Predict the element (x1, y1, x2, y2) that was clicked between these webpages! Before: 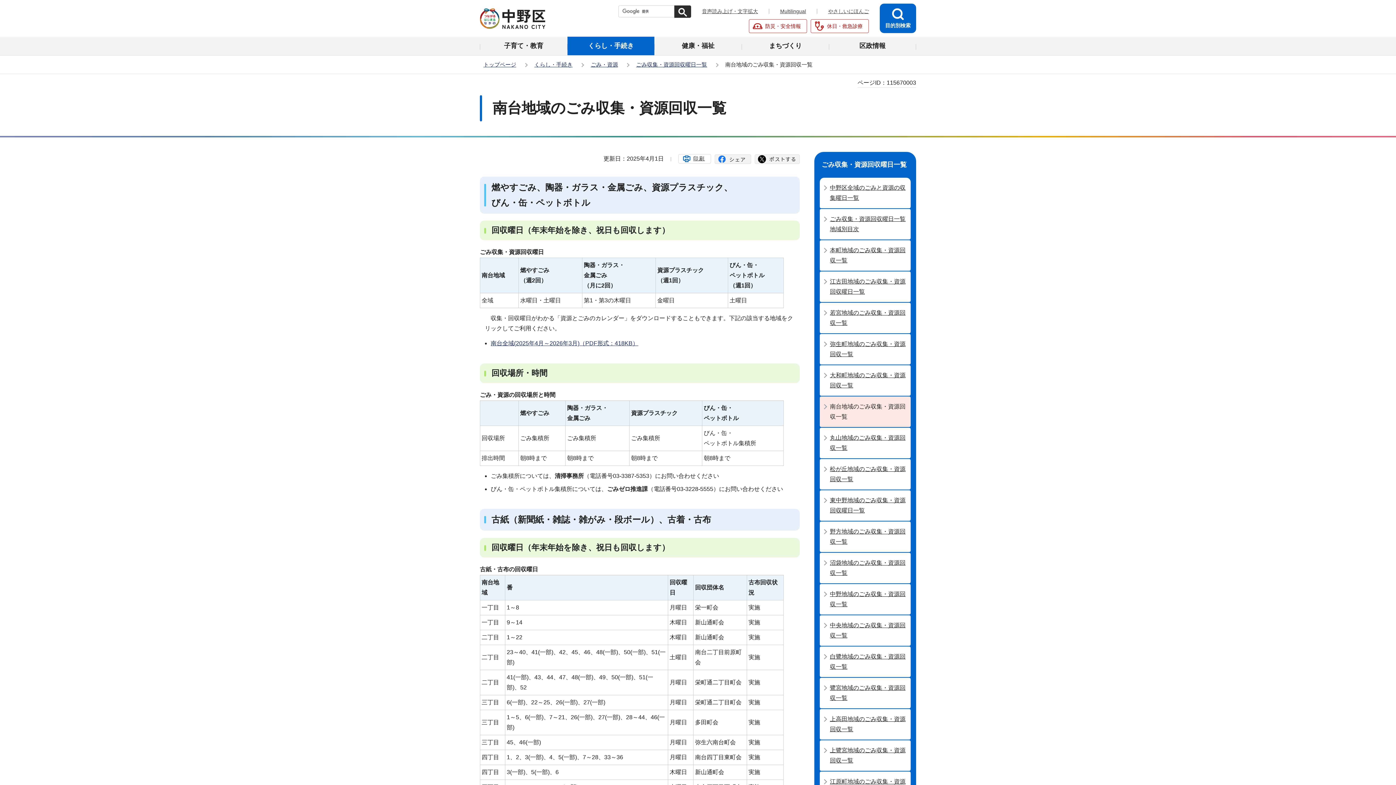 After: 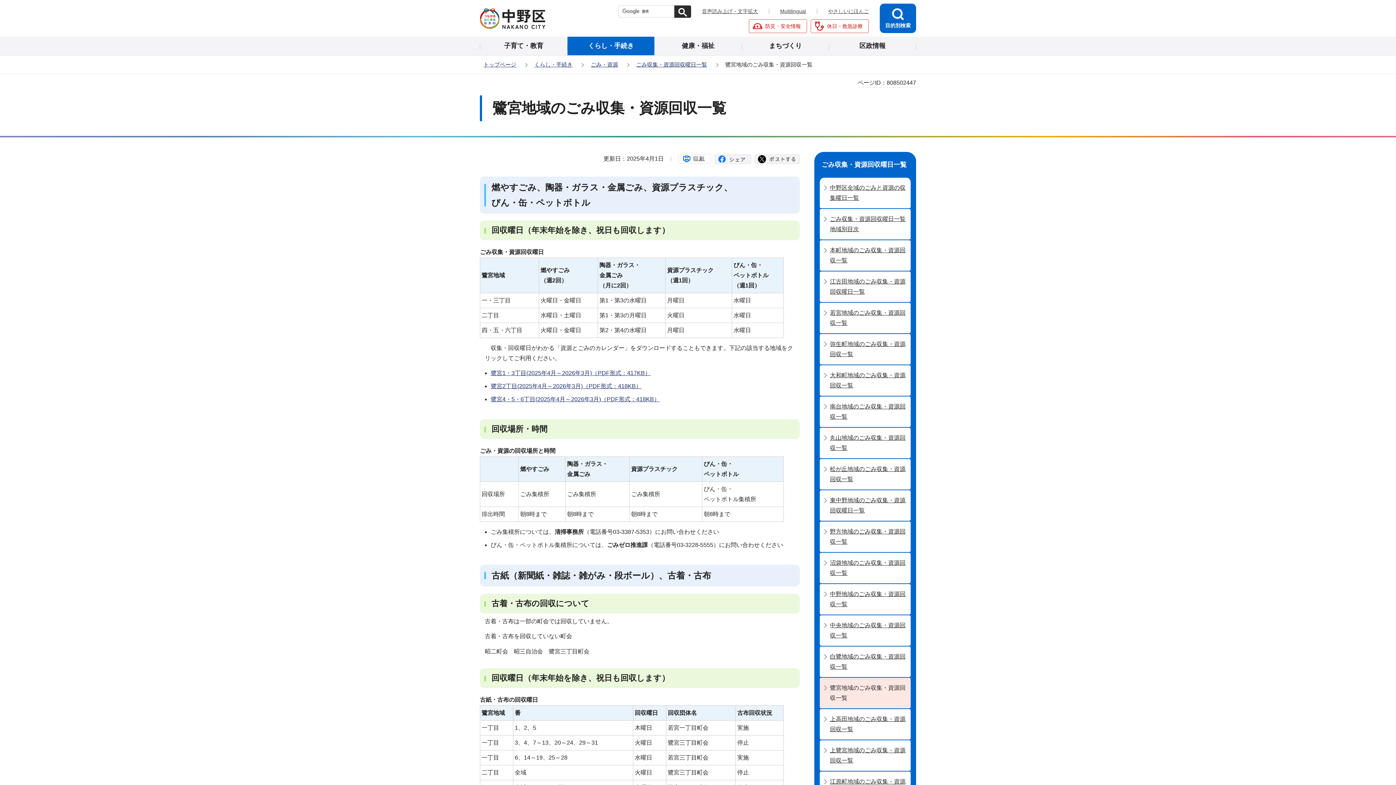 Action: bbox: (820, 678, 910, 708) label: 鷺宮地域のごみ収集・資源回収一覧